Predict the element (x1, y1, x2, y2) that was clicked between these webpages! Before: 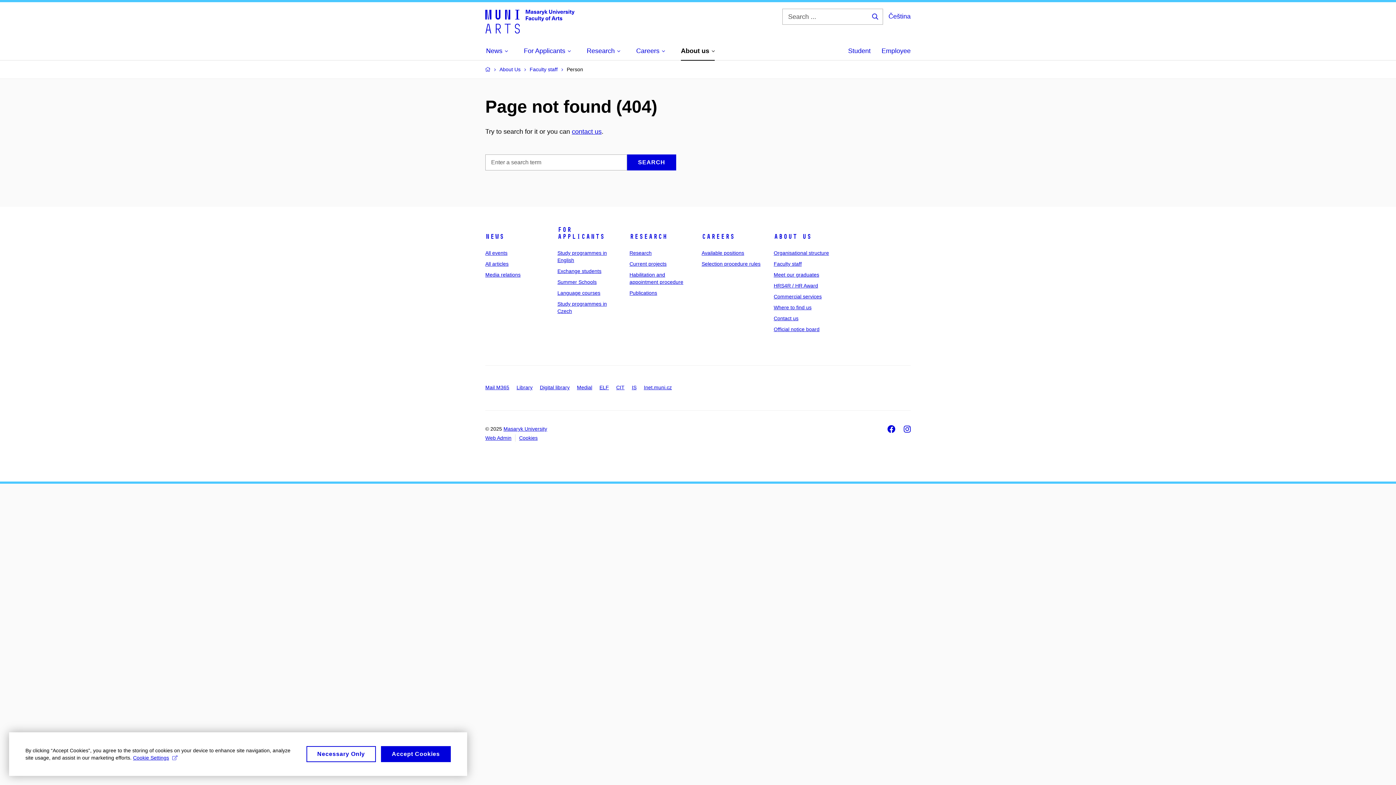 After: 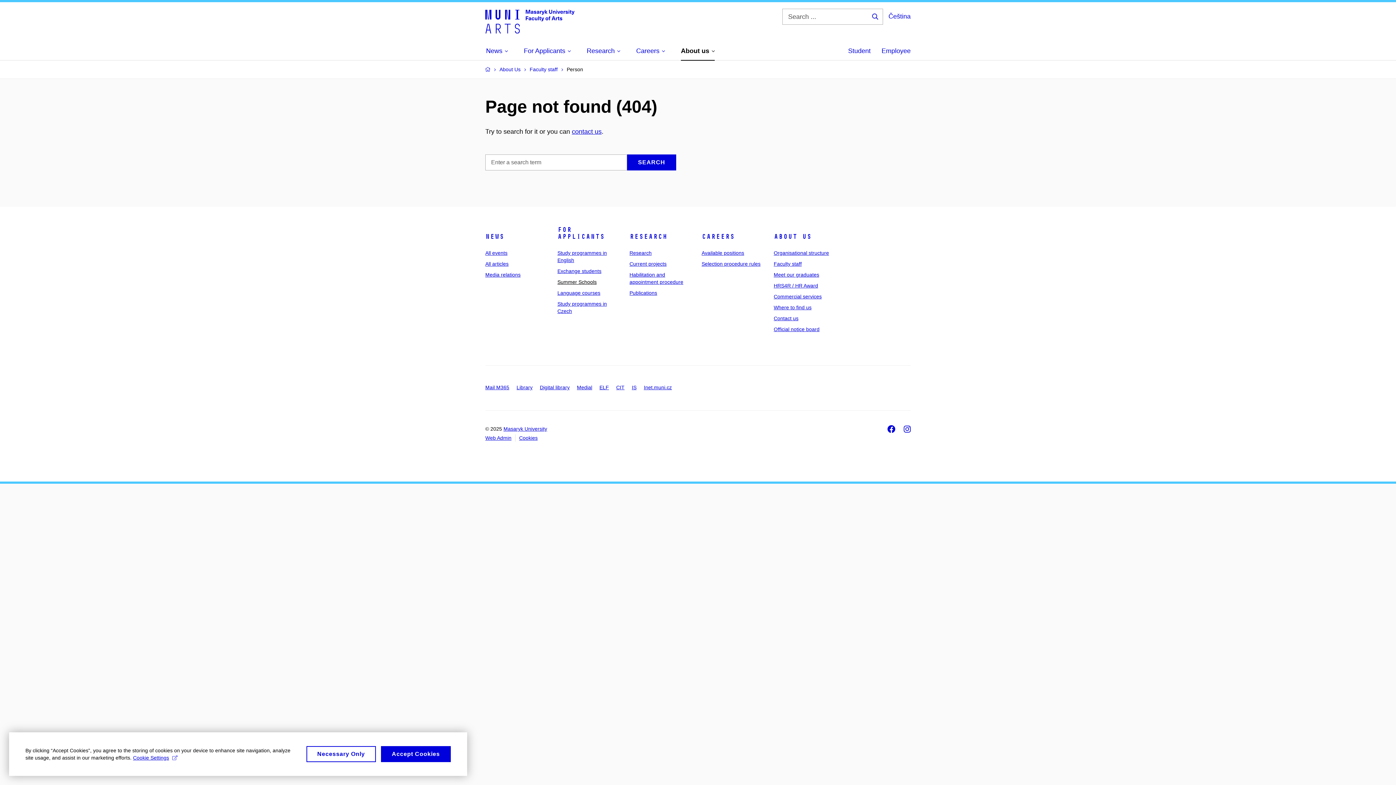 Action: bbox: (557, 279, 596, 285) label: Summer Schools